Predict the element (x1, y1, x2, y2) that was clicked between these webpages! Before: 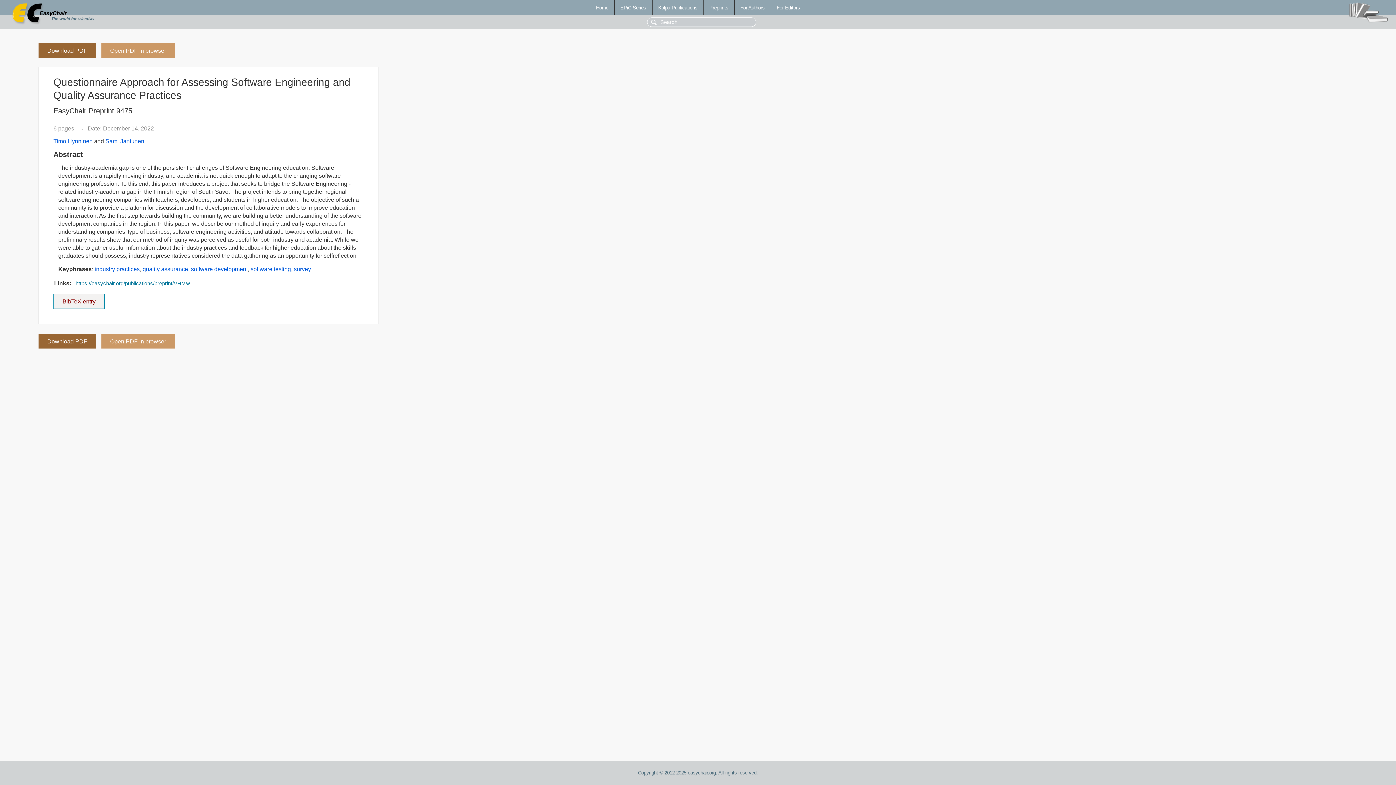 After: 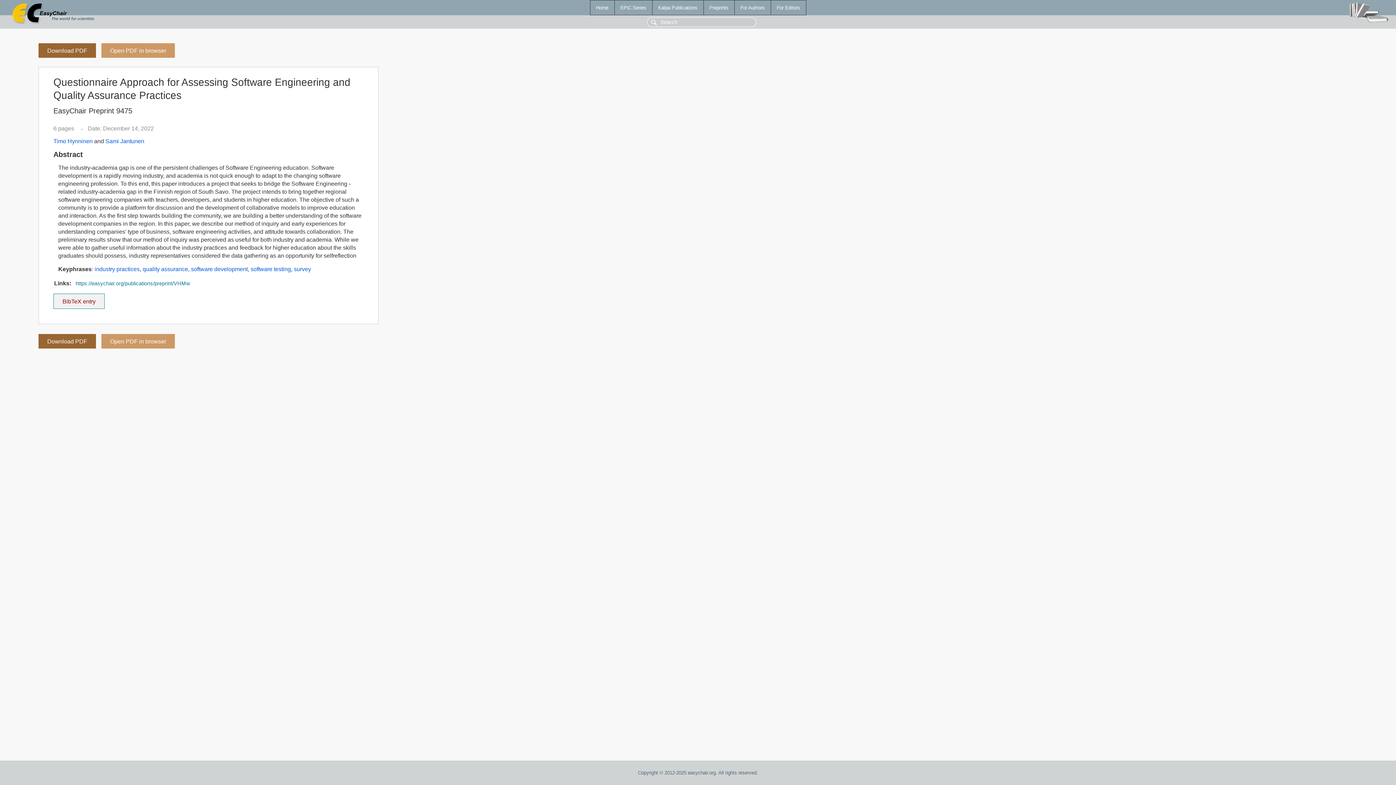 Action: bbox: (75, 280, 190, 286) label: https://easychair.org/publications/preprint/VHMw